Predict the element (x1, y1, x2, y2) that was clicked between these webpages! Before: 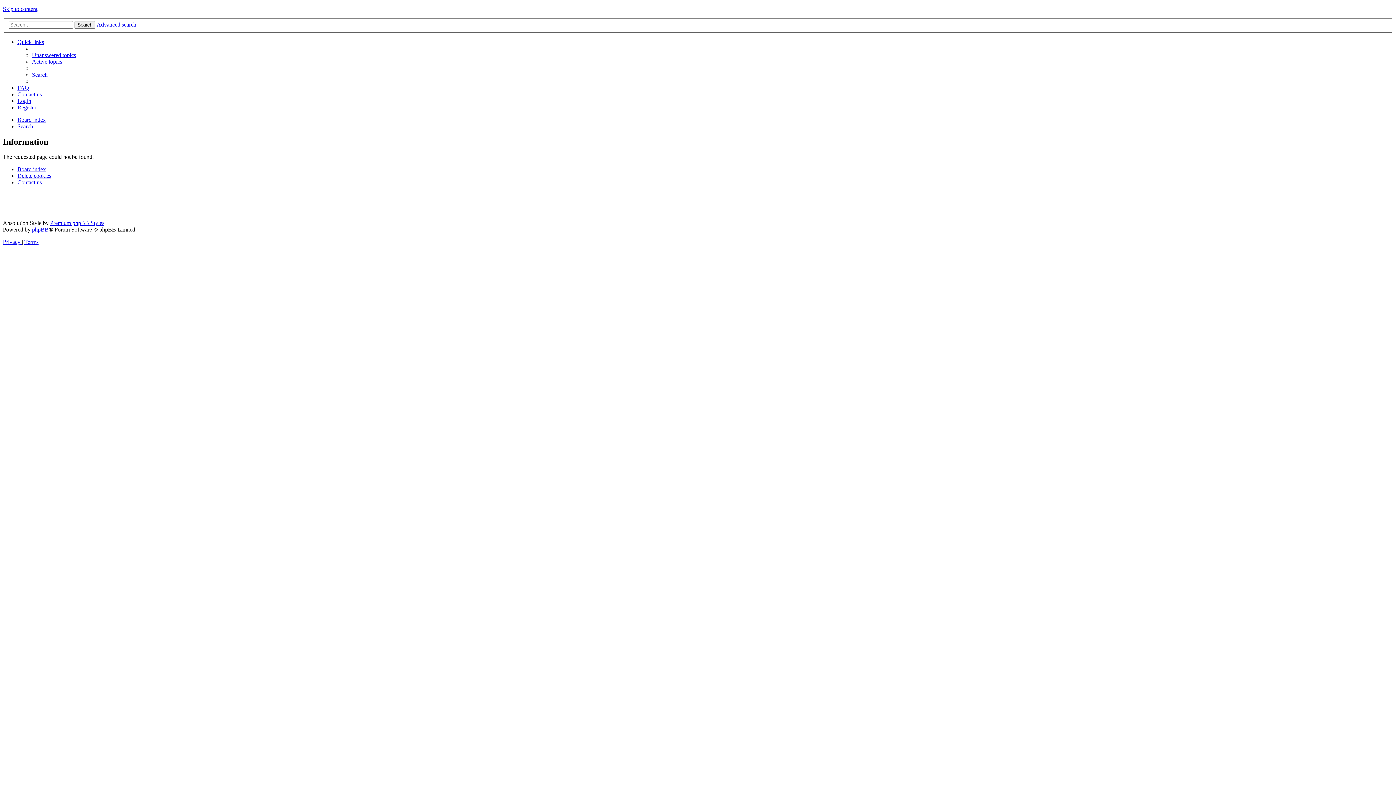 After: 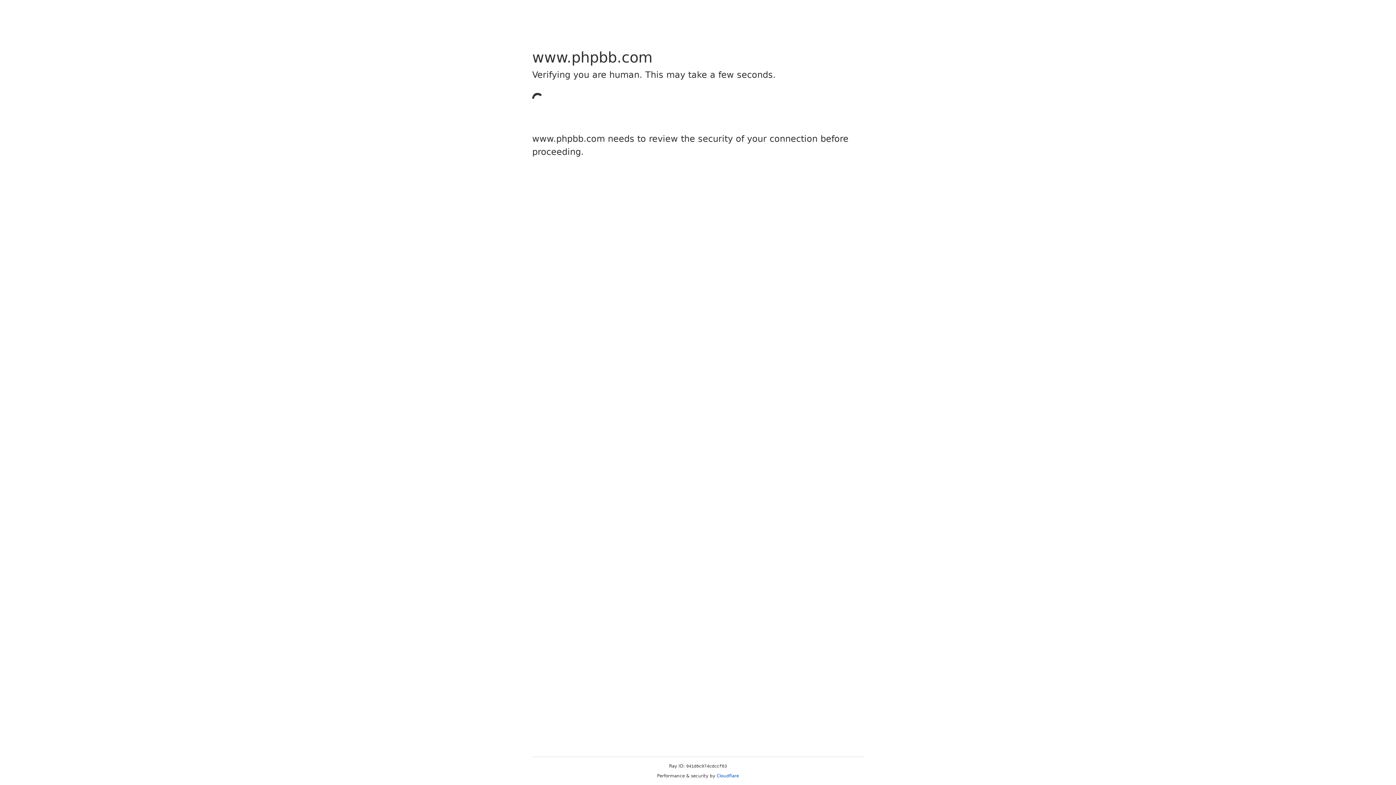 Action: label: phpBB bbox: (32, 226, 48, 232)